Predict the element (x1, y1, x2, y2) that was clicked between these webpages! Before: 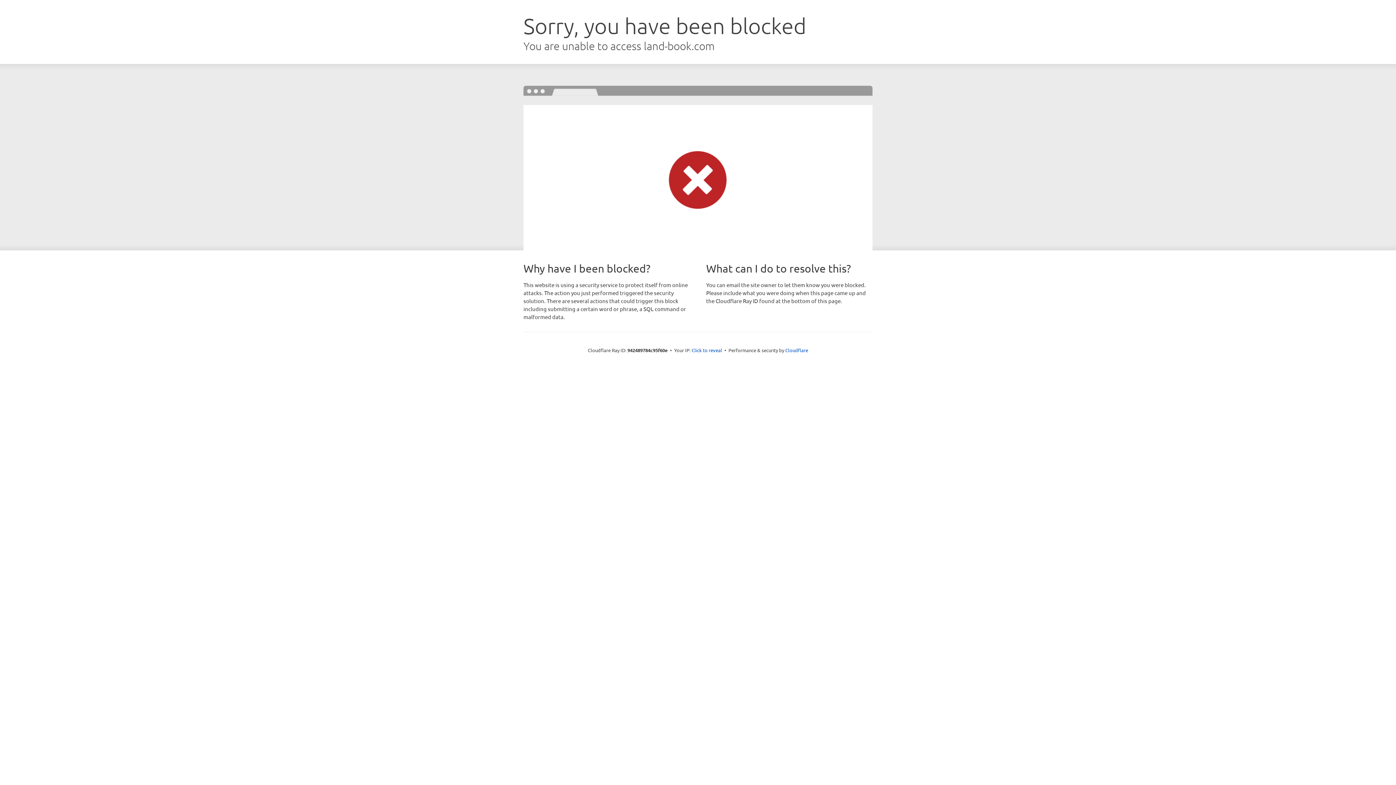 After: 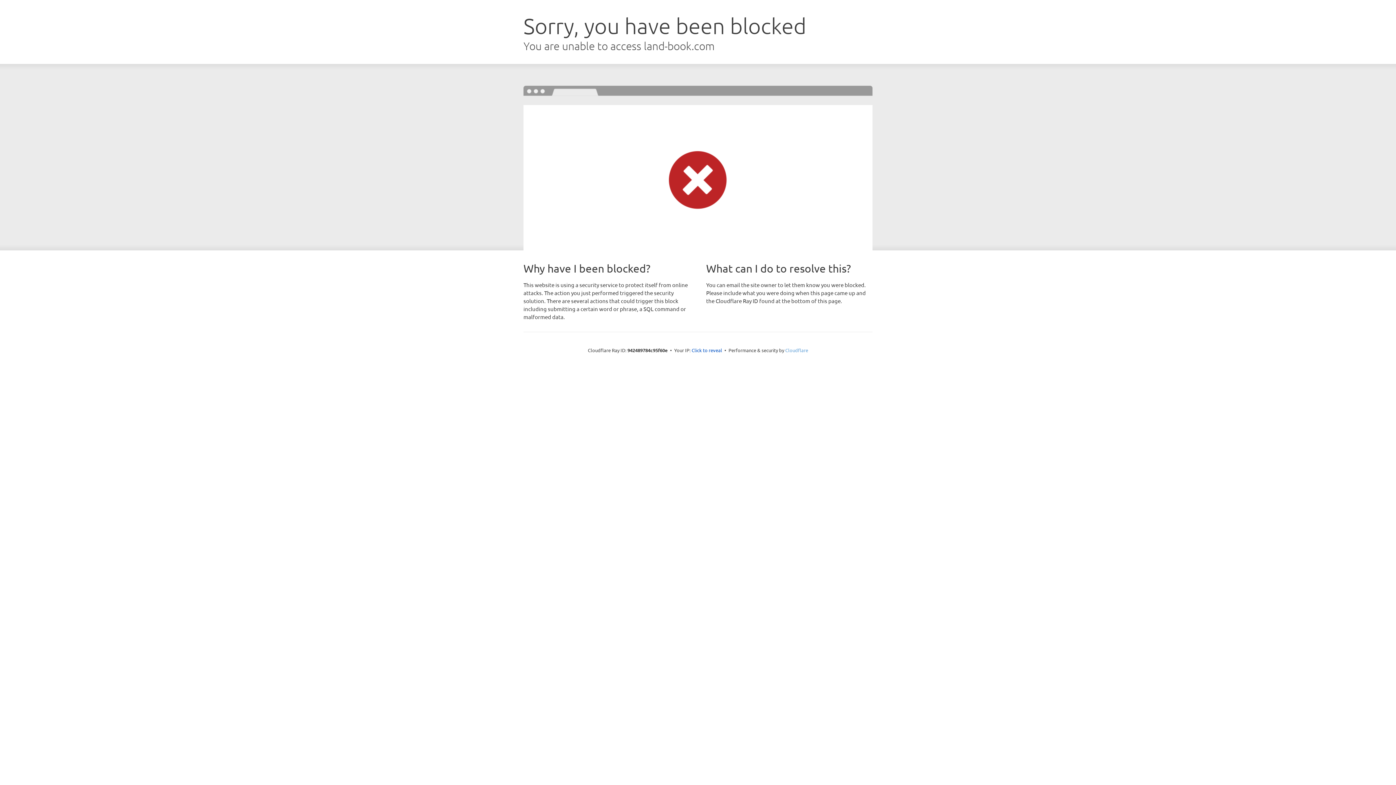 Action: label: Cloudflare bbox: (785, 347, 808, 353)